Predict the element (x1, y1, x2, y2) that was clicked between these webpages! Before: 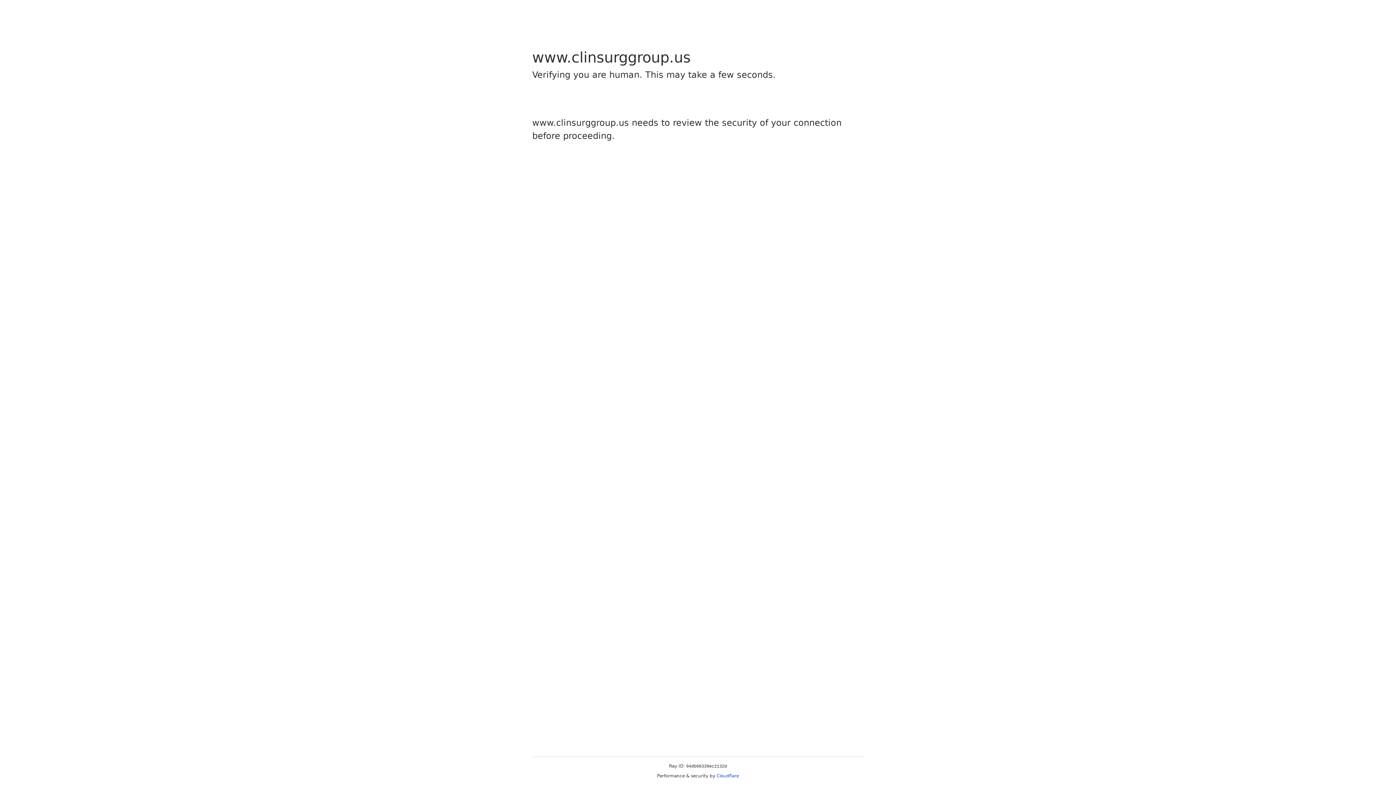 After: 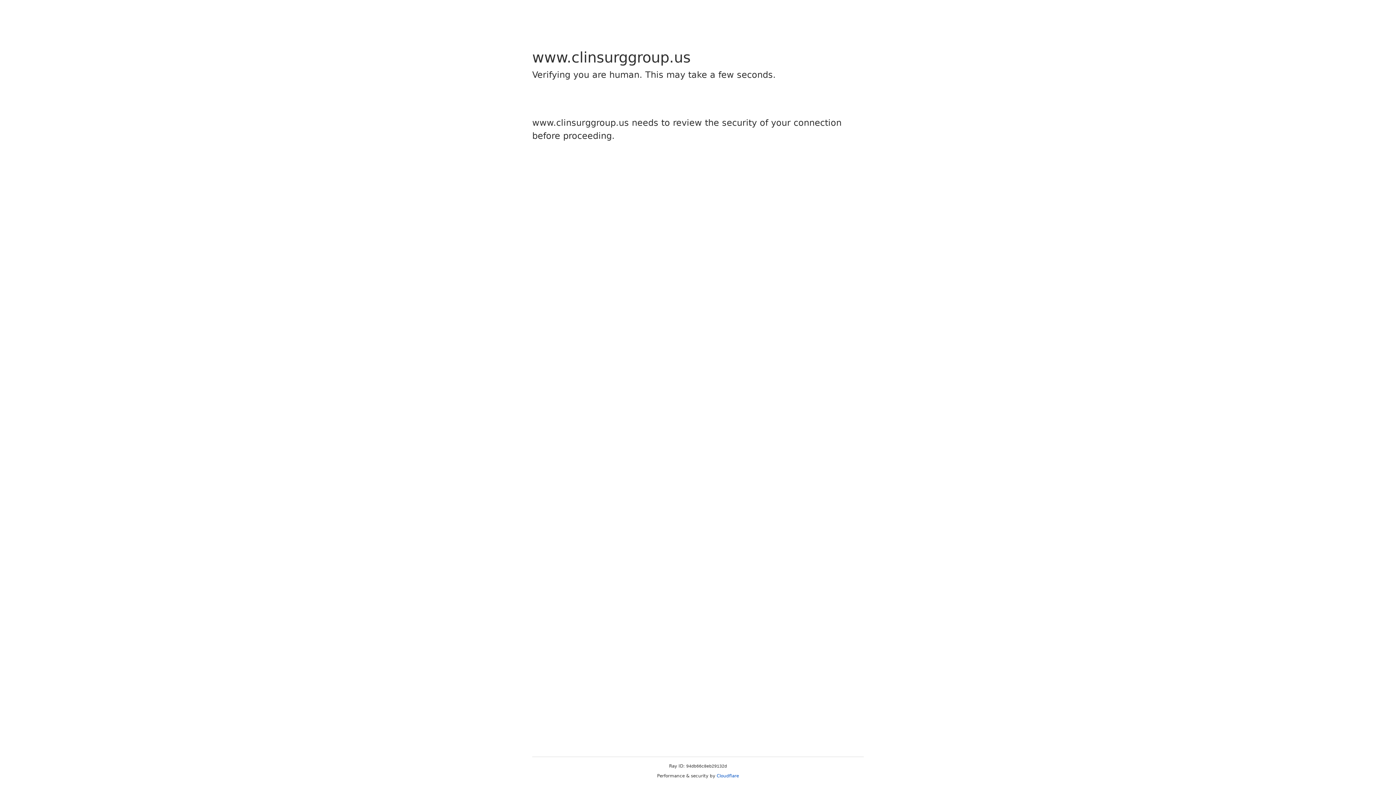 Action: label: Cloudflare bbox: (716, 773, 739, 778)